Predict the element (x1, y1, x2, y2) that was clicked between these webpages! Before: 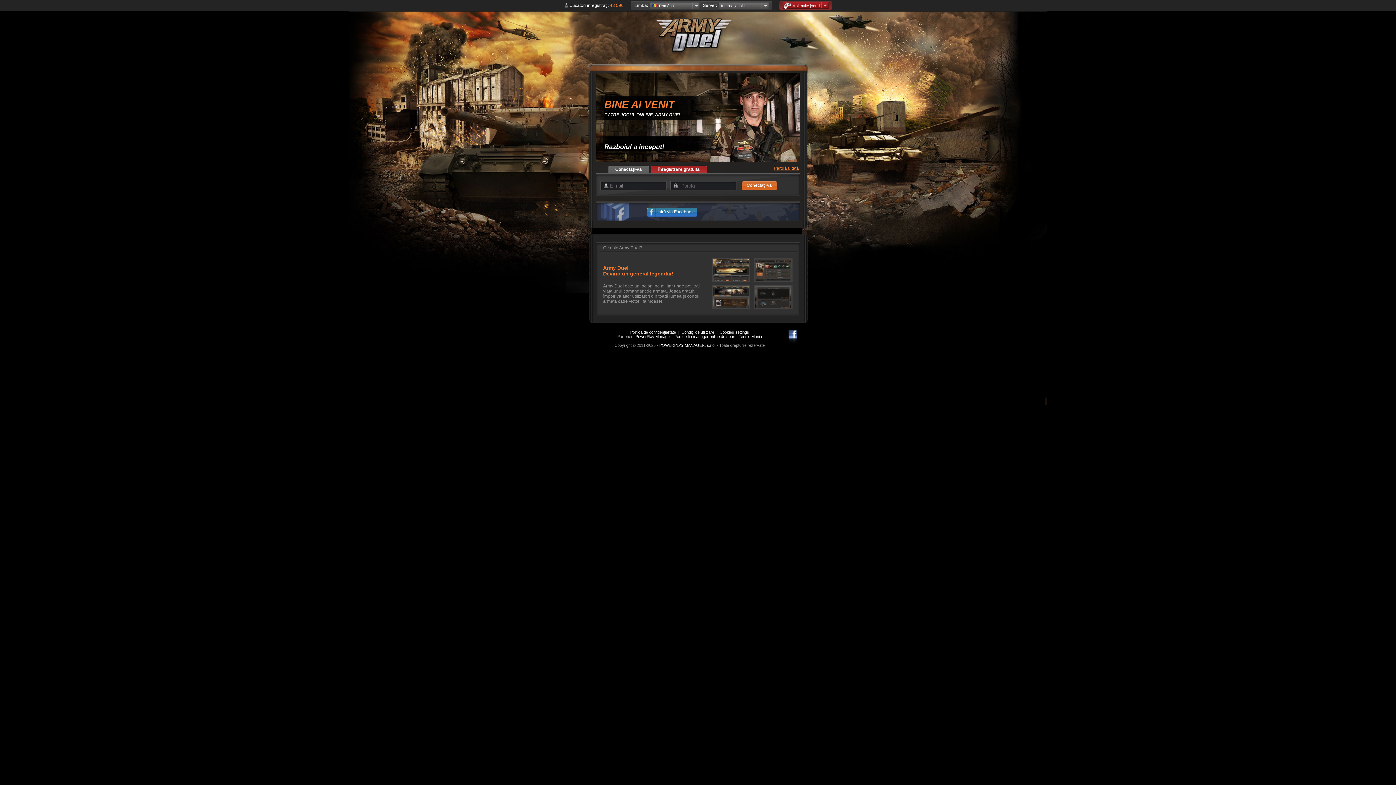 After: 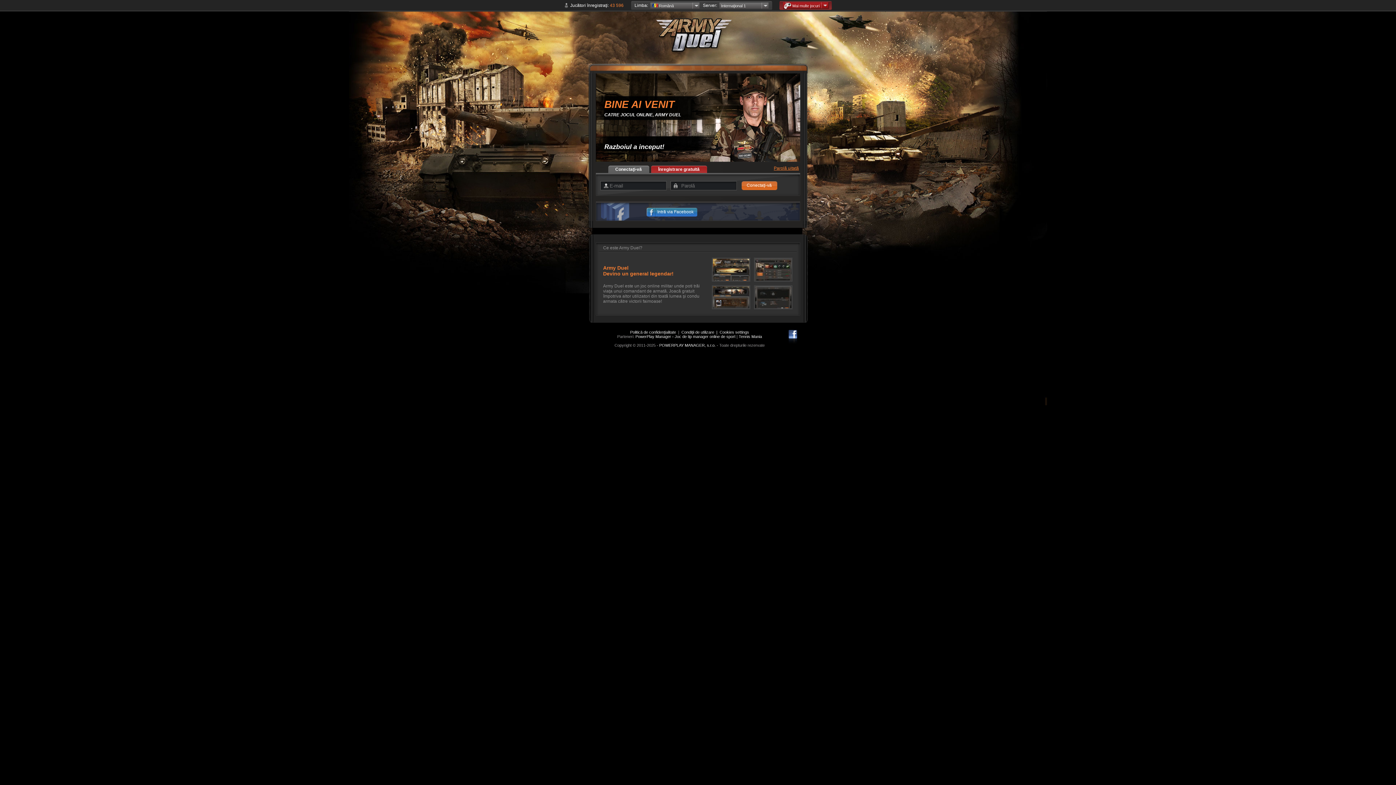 Action: label: Intră via Facebook bbox: (656, 208, 694, 218)